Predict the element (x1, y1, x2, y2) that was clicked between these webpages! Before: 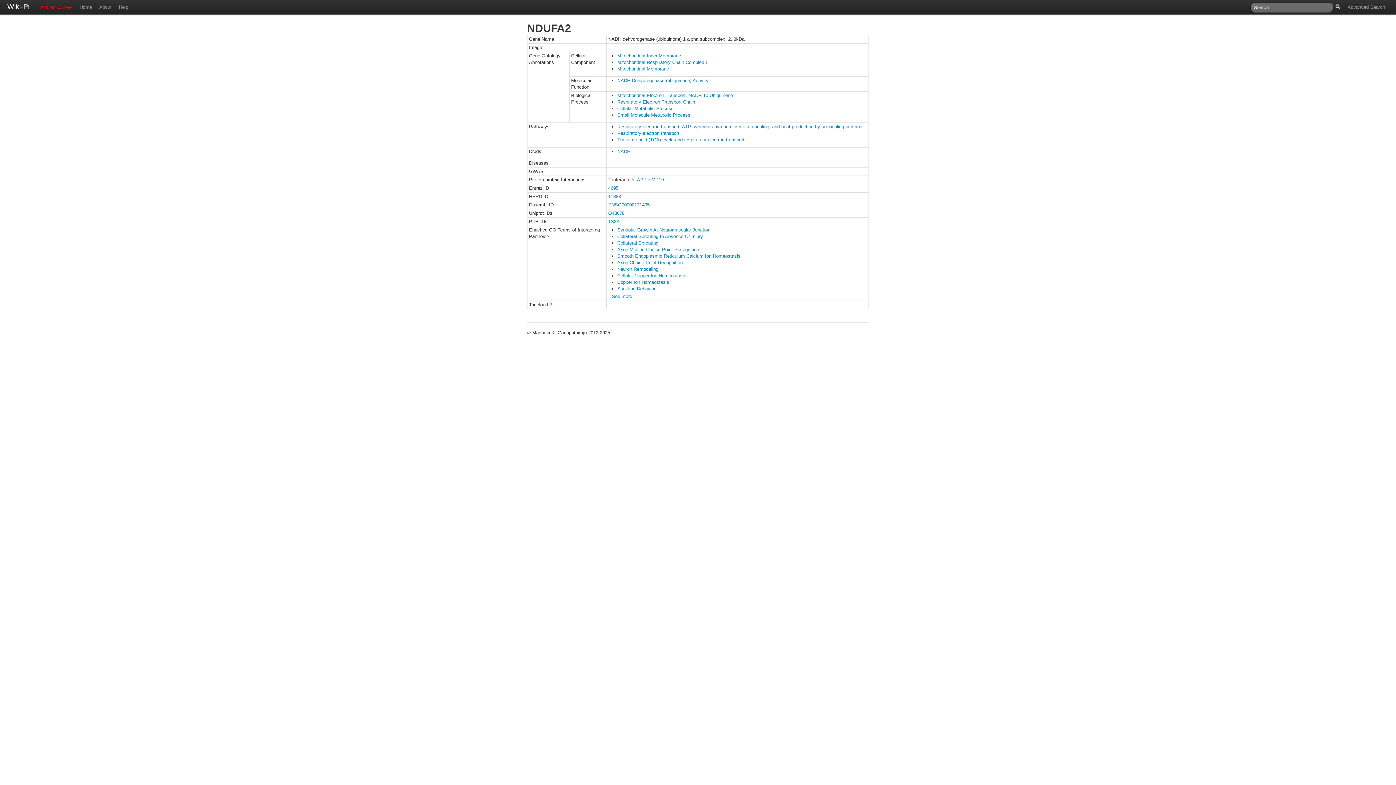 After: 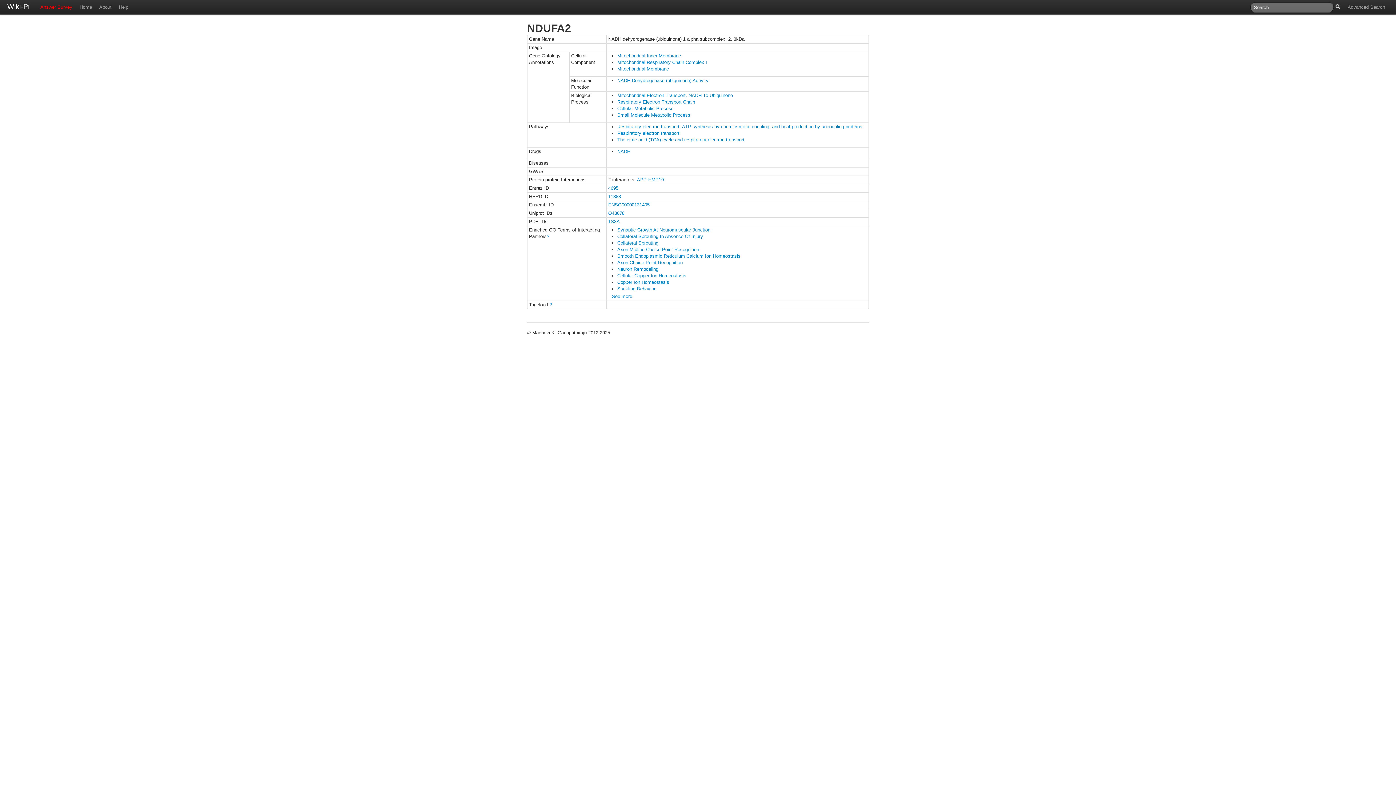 Action: bbox: (36, 0, 76, 14) label: Answer Survey